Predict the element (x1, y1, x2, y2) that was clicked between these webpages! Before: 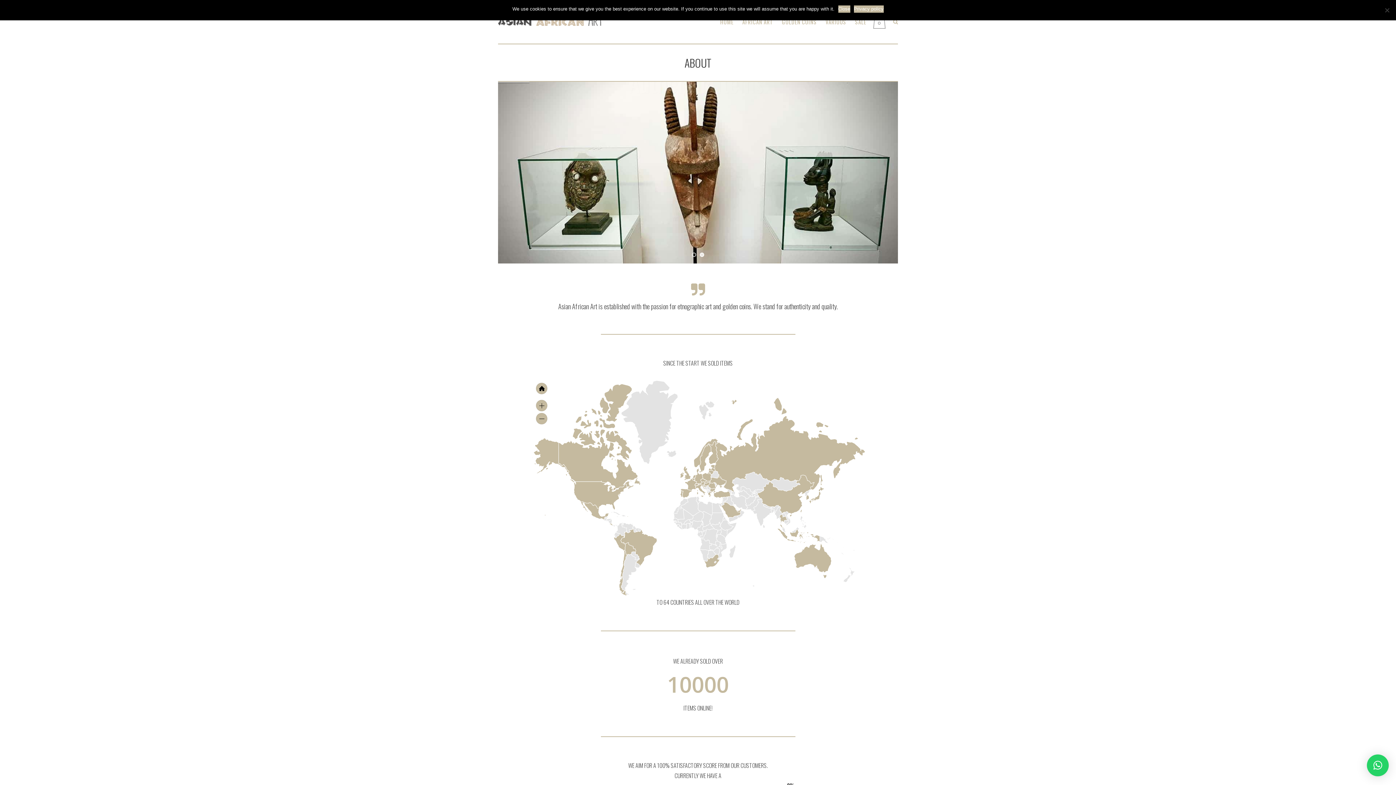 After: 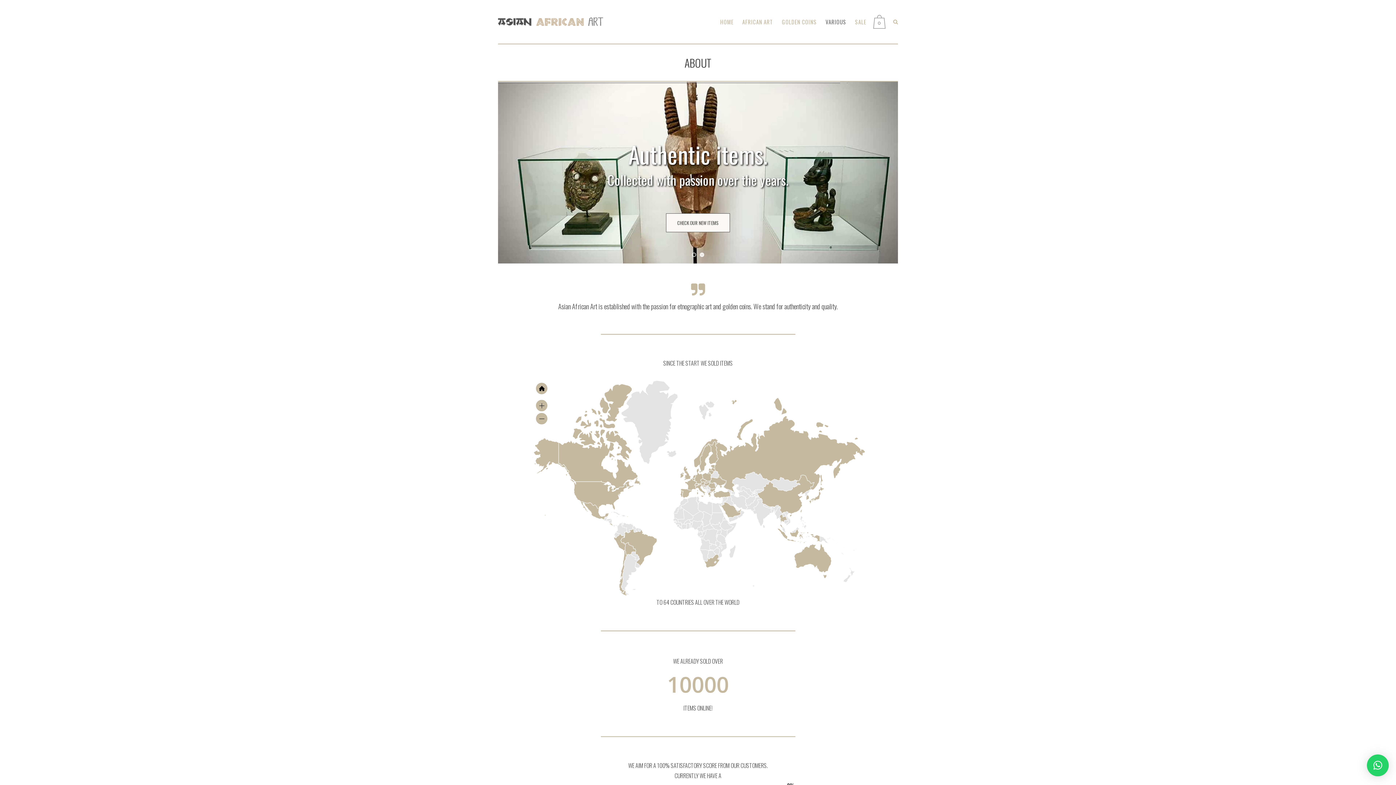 Action: label: Close bbox: (838, 5, 850, 12)